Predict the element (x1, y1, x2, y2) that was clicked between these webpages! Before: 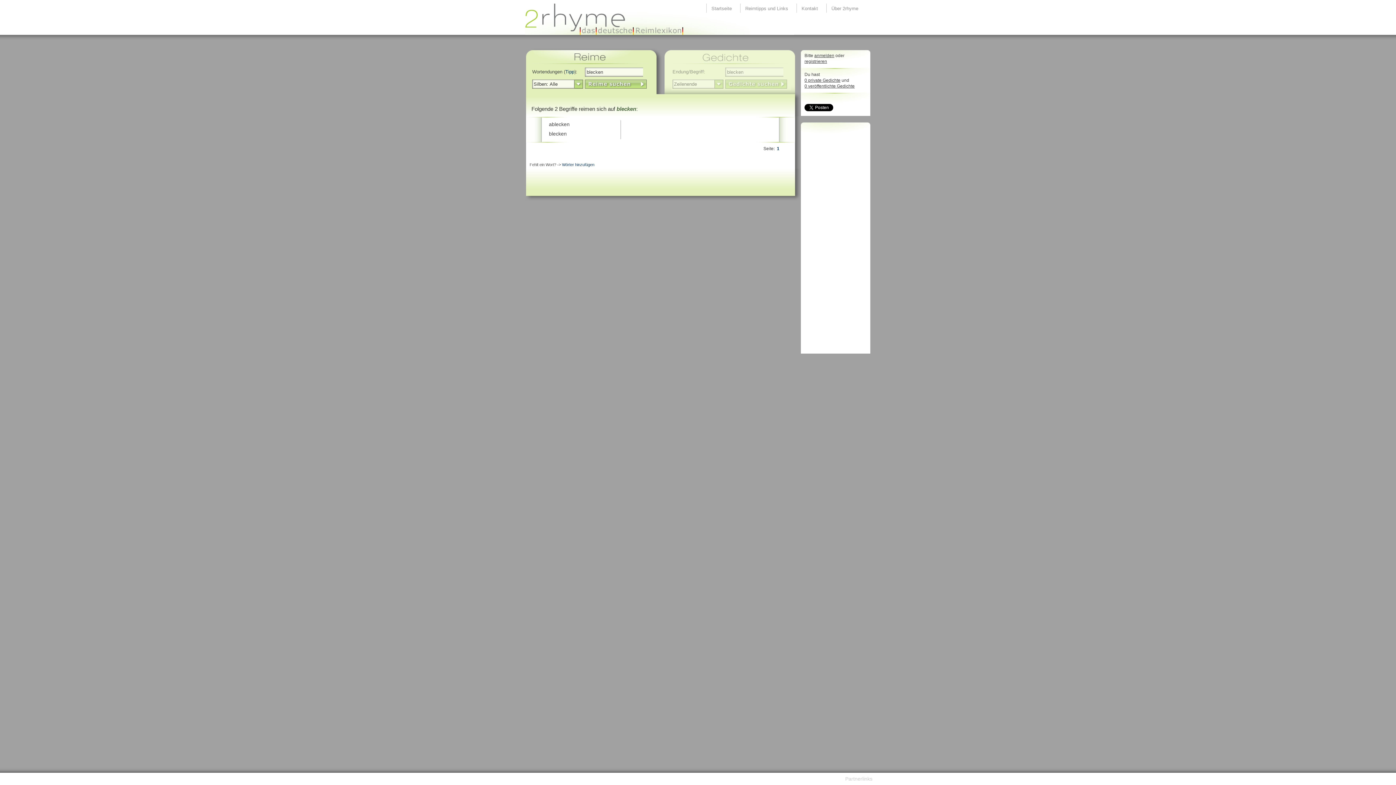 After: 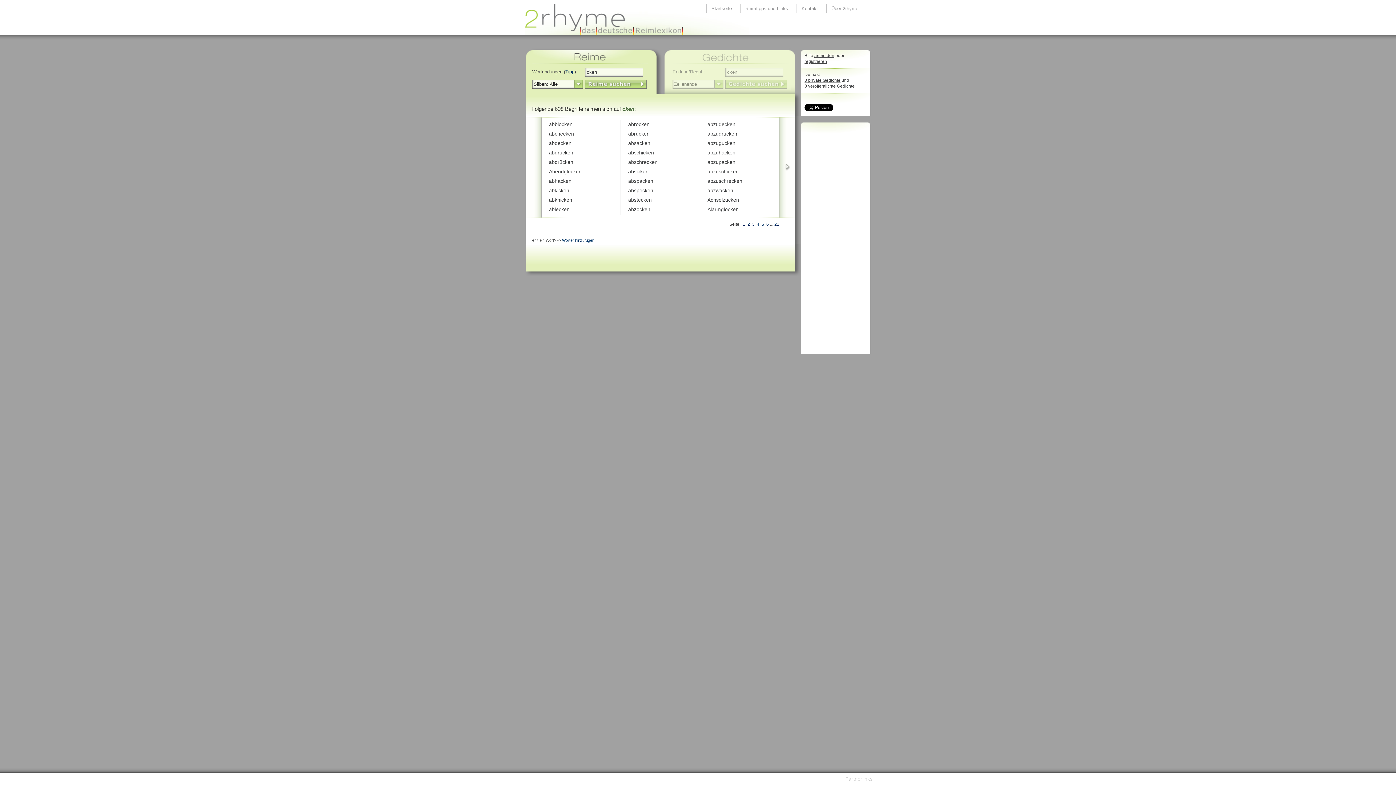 Action: bbox: (556, 130, 558, 136) label: c